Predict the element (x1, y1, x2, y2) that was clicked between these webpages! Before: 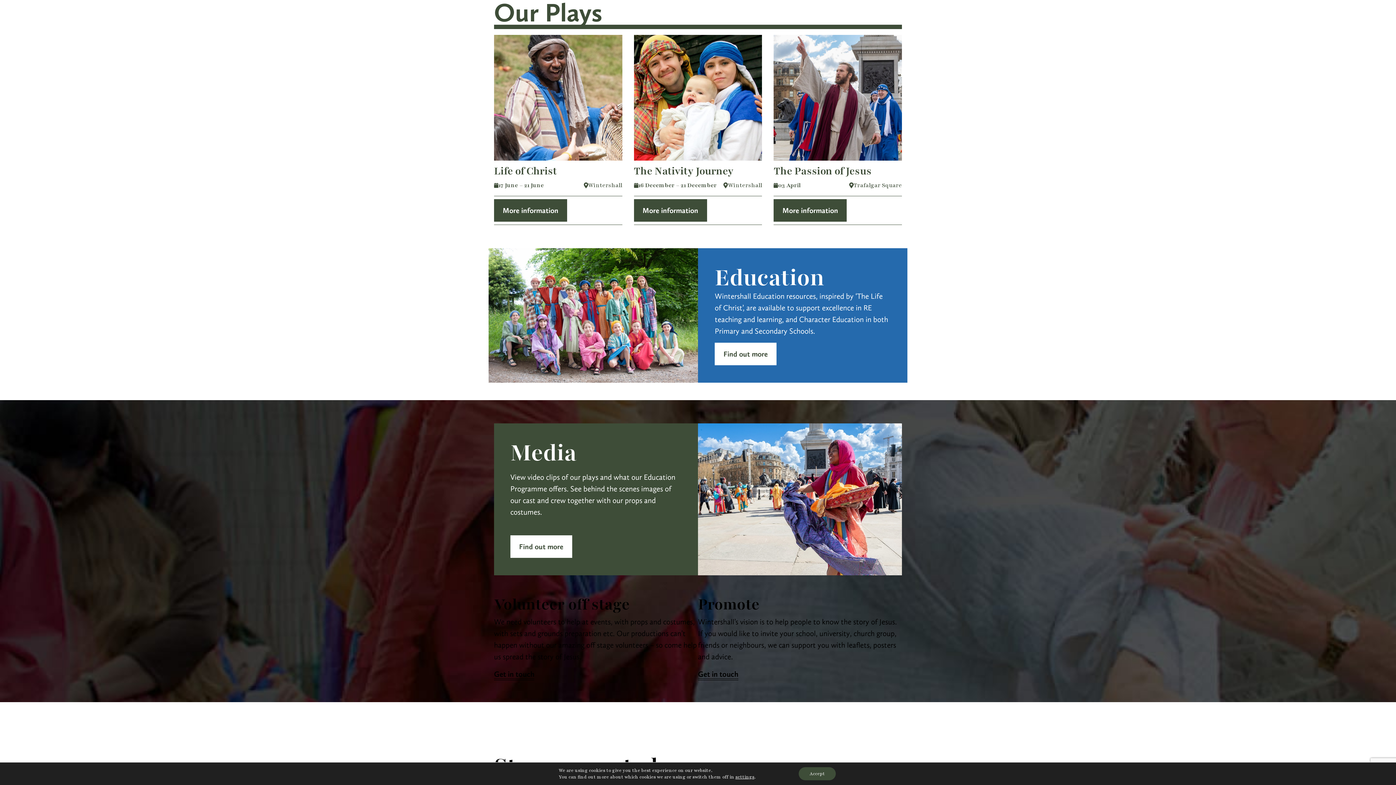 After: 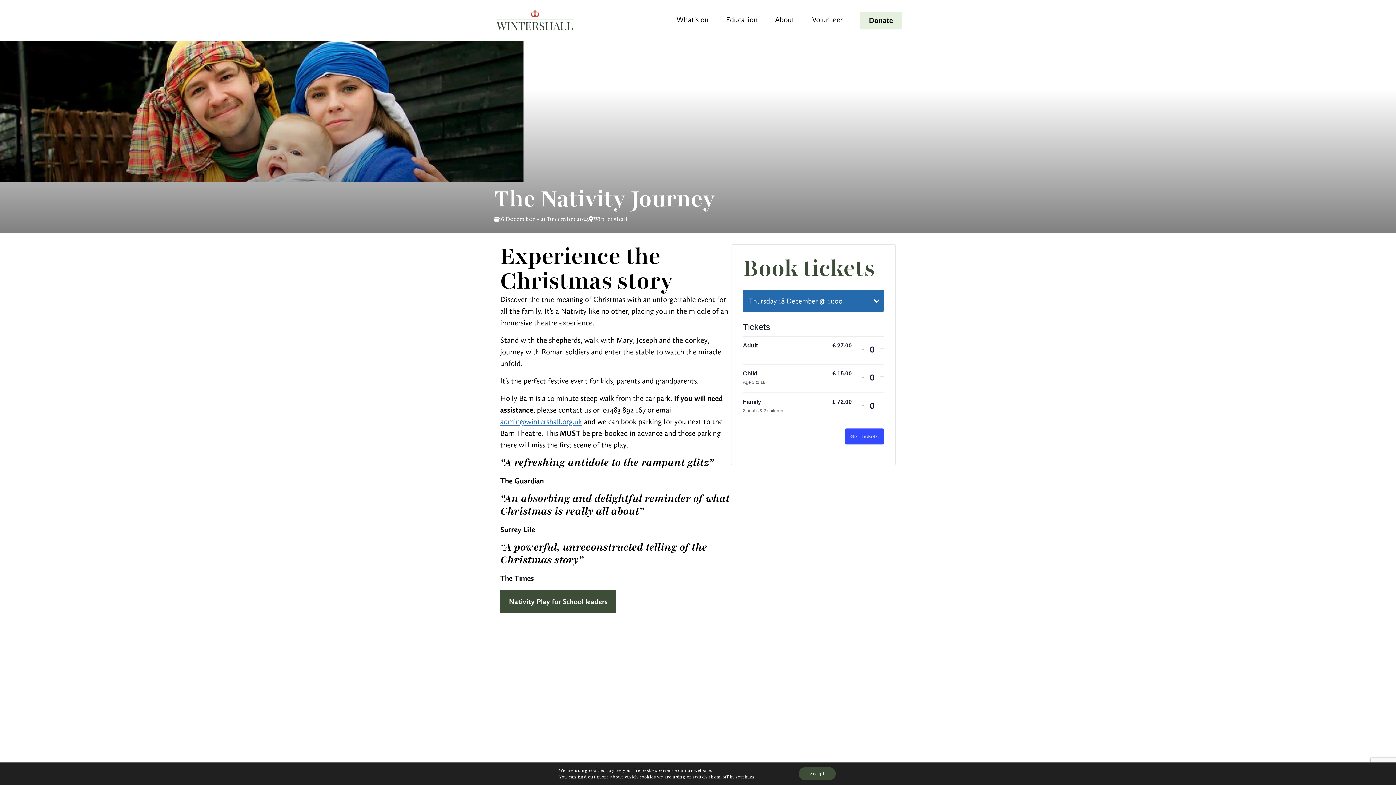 Action: bbox: (634, 34, 762, 160)